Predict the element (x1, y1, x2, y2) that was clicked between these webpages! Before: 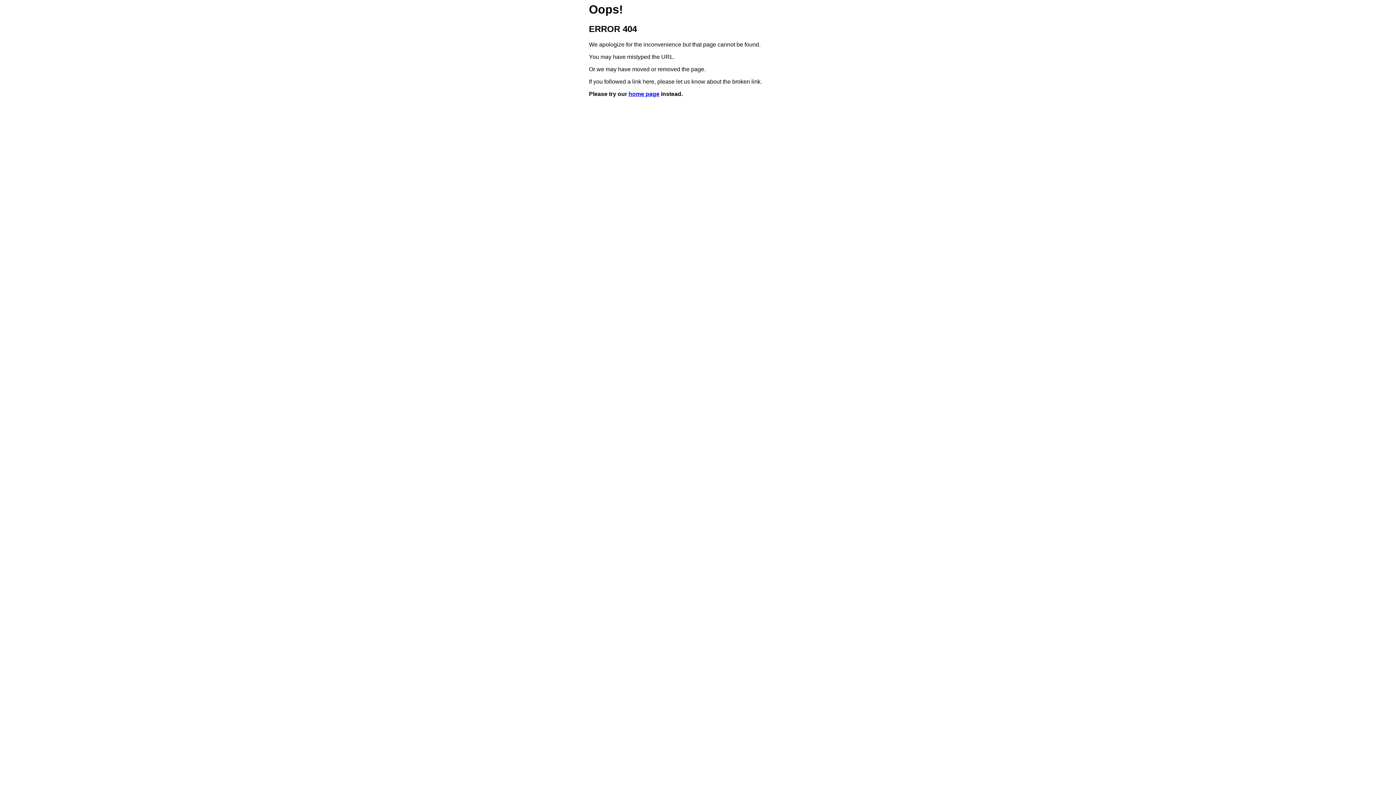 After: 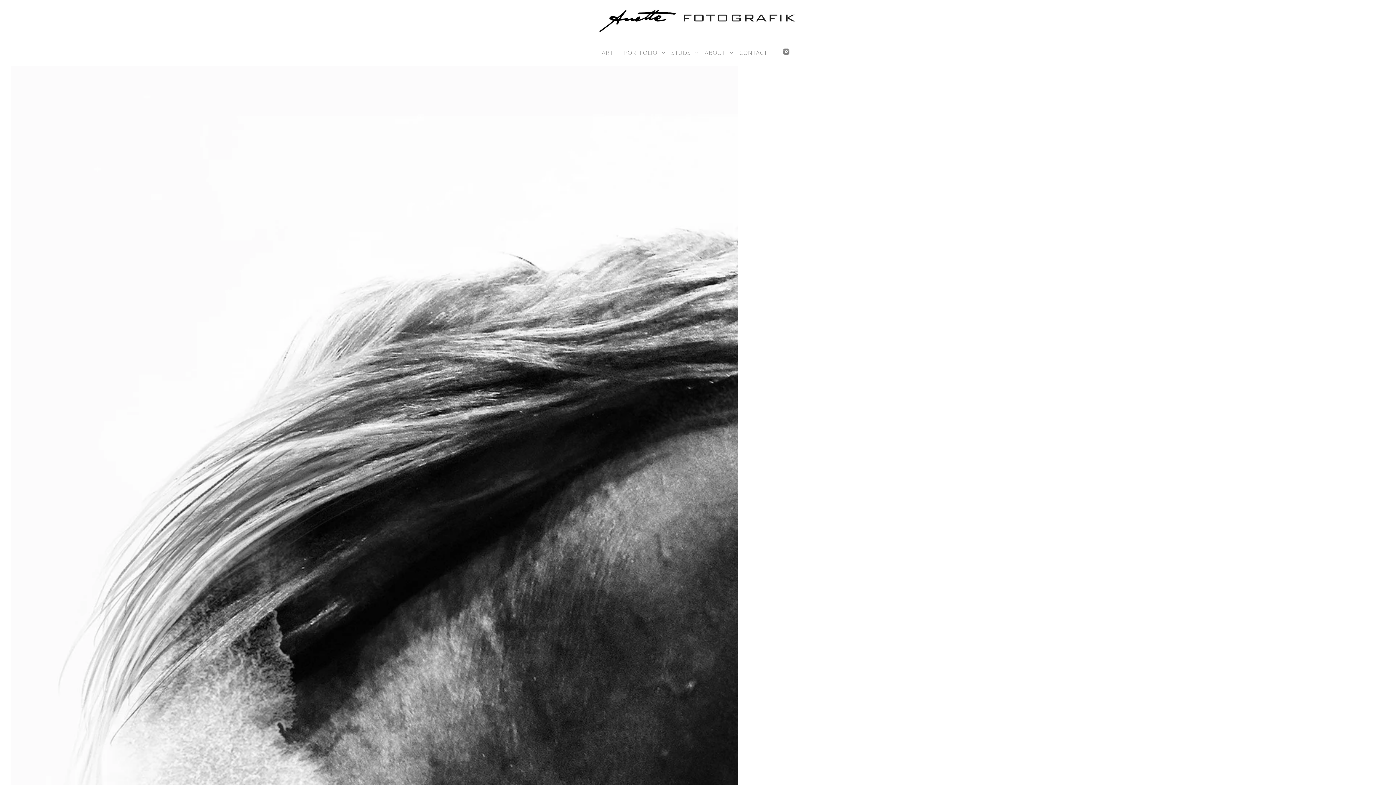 Action: label: home page bbox: (628, 91, 659, 97)